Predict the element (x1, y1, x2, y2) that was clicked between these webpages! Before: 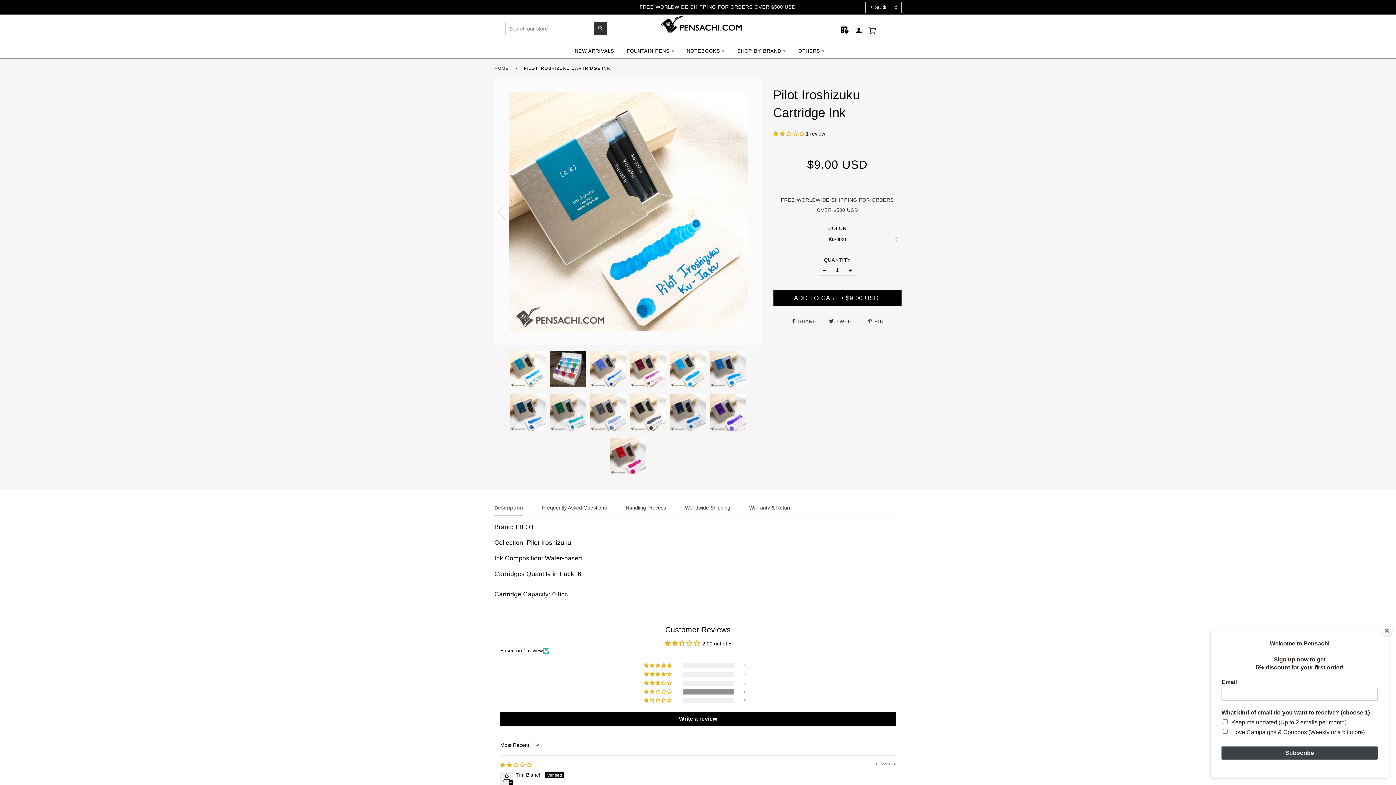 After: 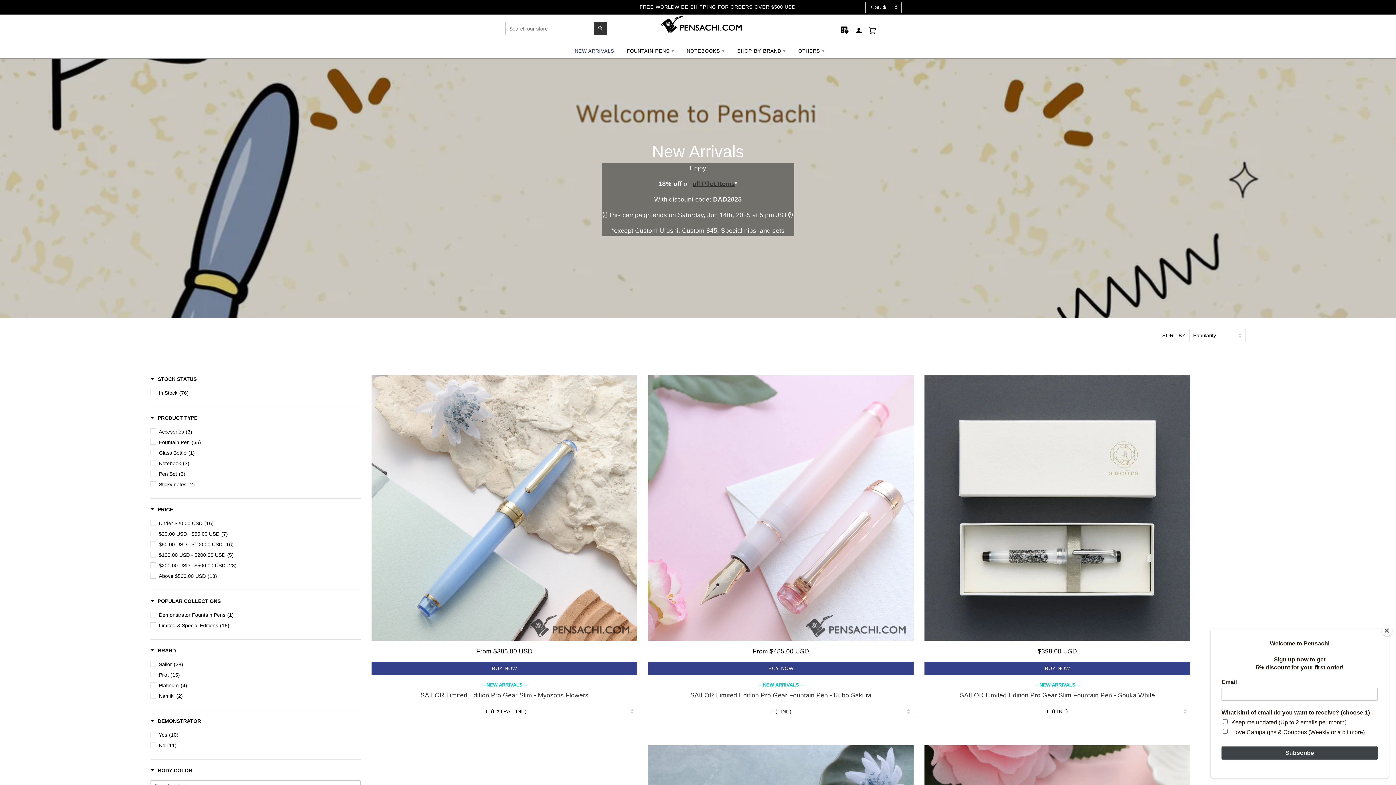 Action: label: NEW ARRIVALS bbox: (574, 43, 614, 58)